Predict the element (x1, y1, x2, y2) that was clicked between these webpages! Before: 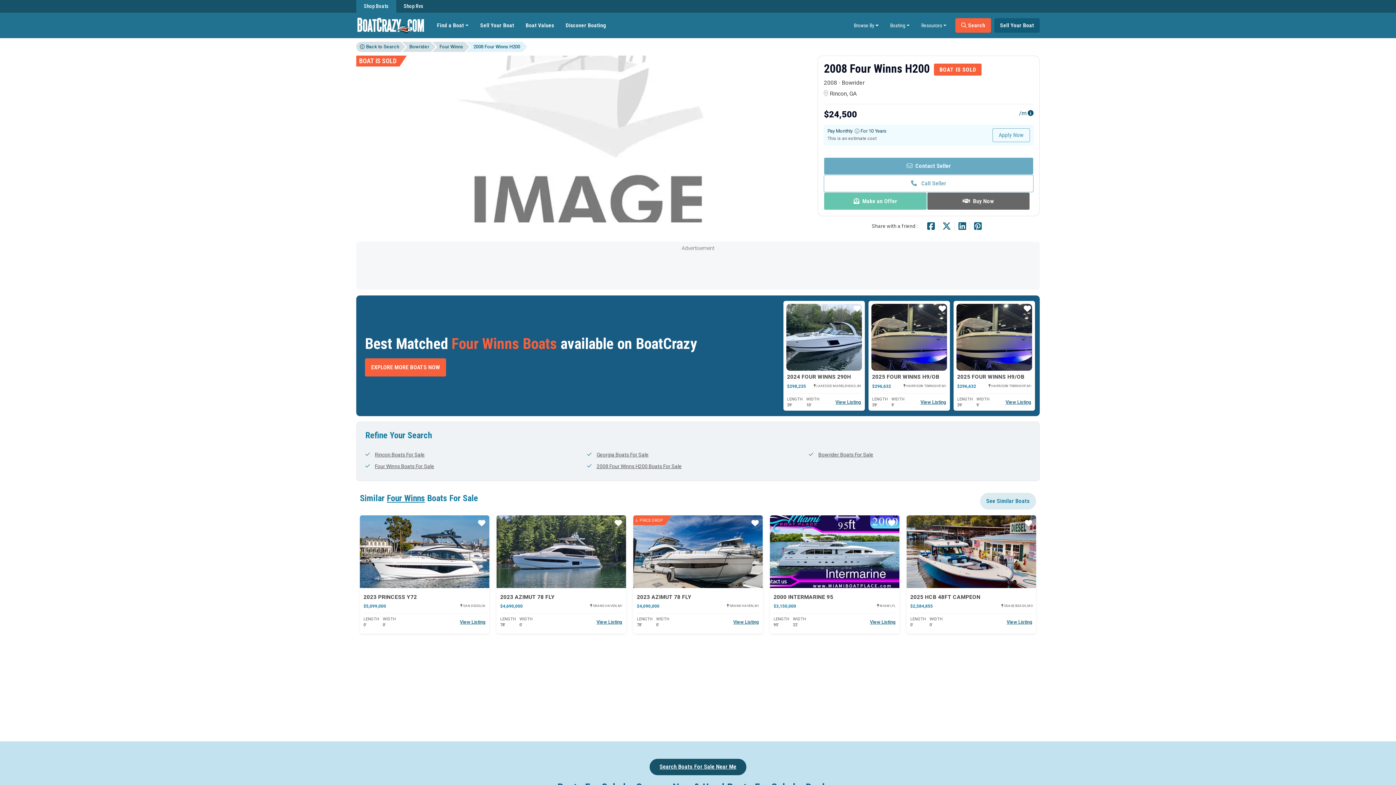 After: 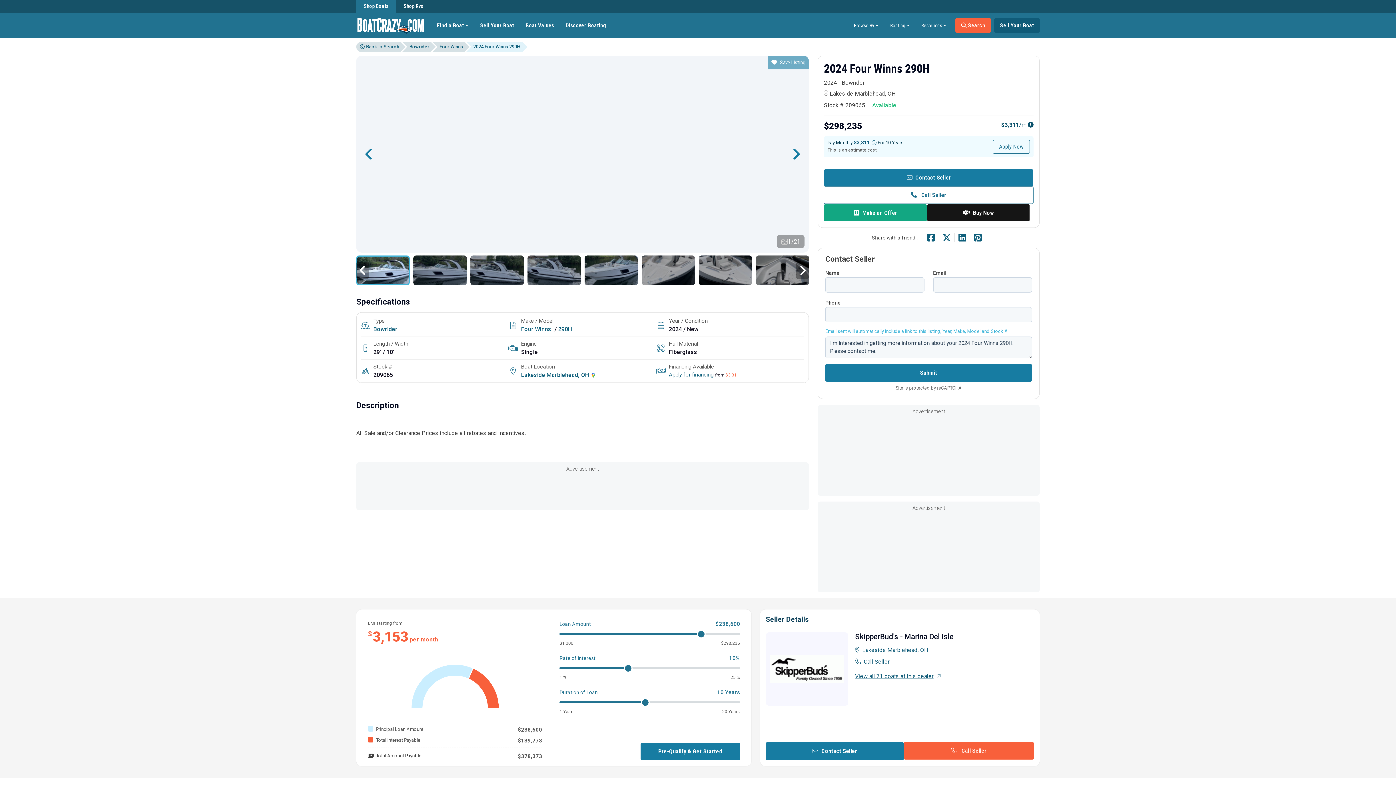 Action: label: View Listing bbox: (835, 399, 861, 404)